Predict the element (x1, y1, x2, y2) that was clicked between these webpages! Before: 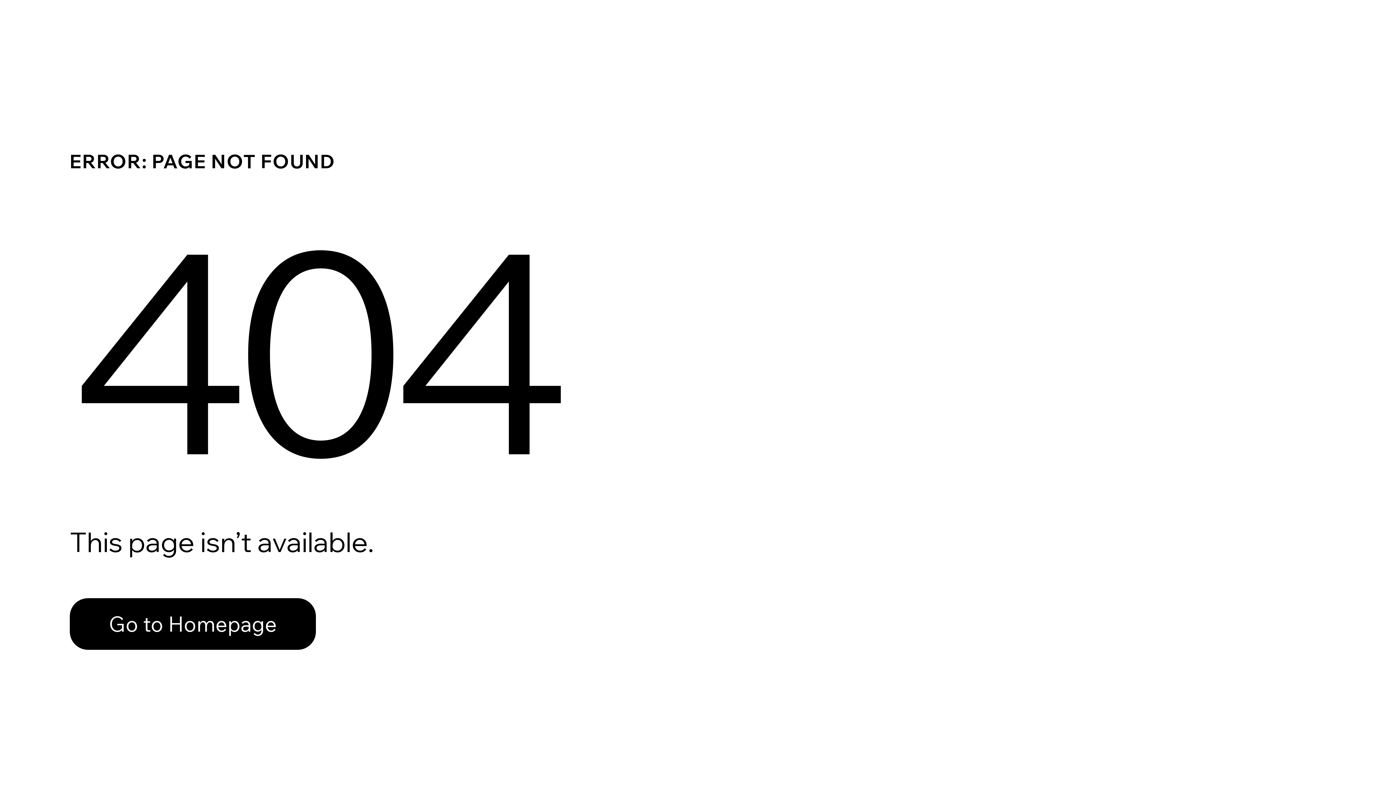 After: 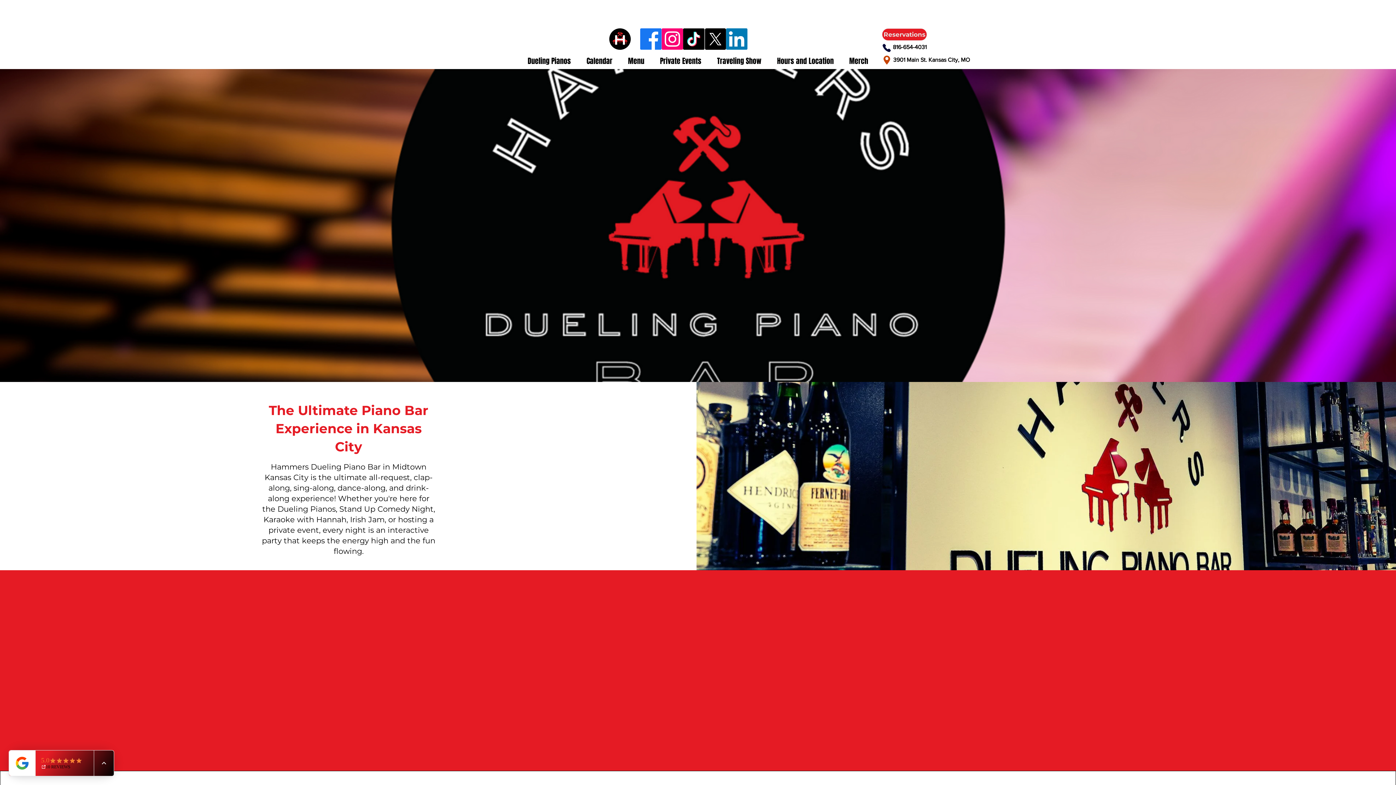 Action: bbox: (69, 582, 768, 659) label: Go to Homepage